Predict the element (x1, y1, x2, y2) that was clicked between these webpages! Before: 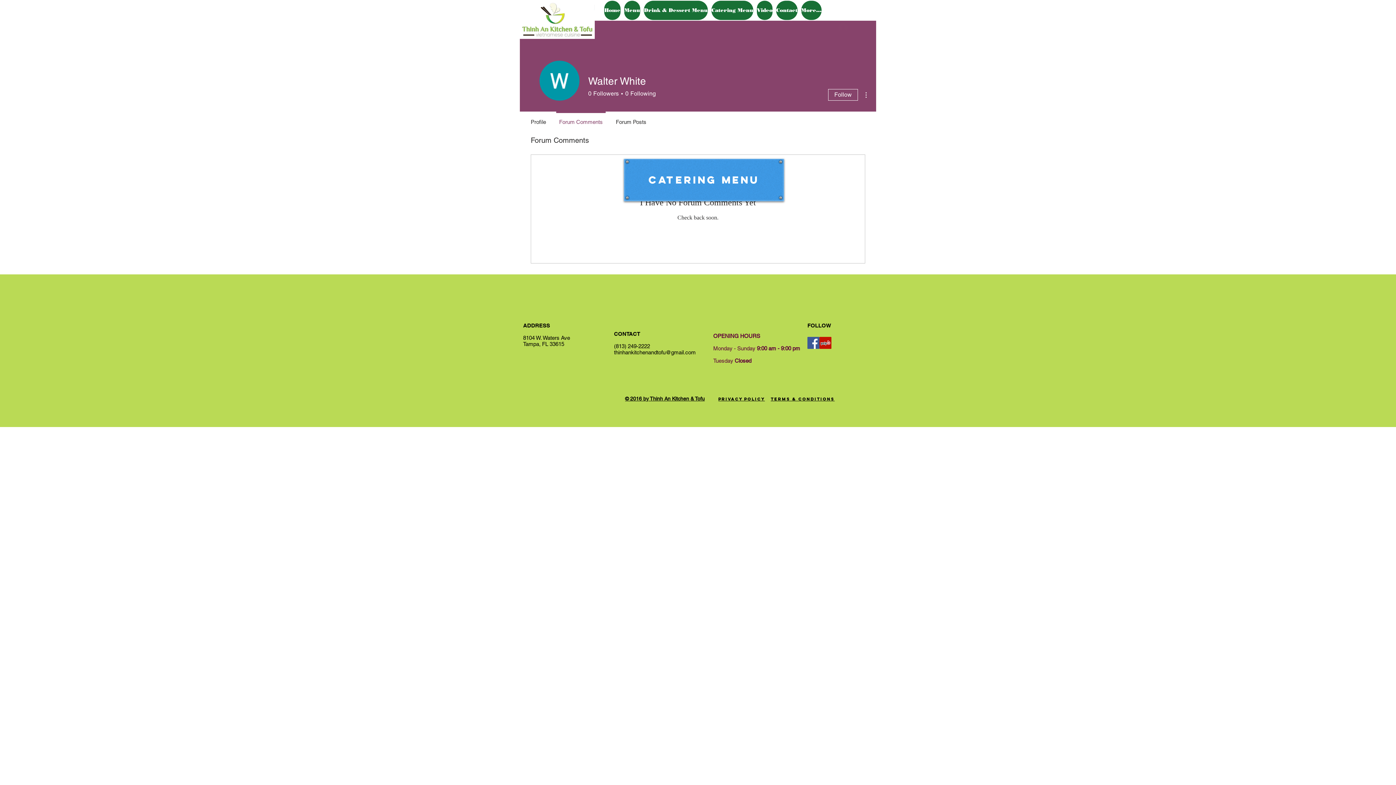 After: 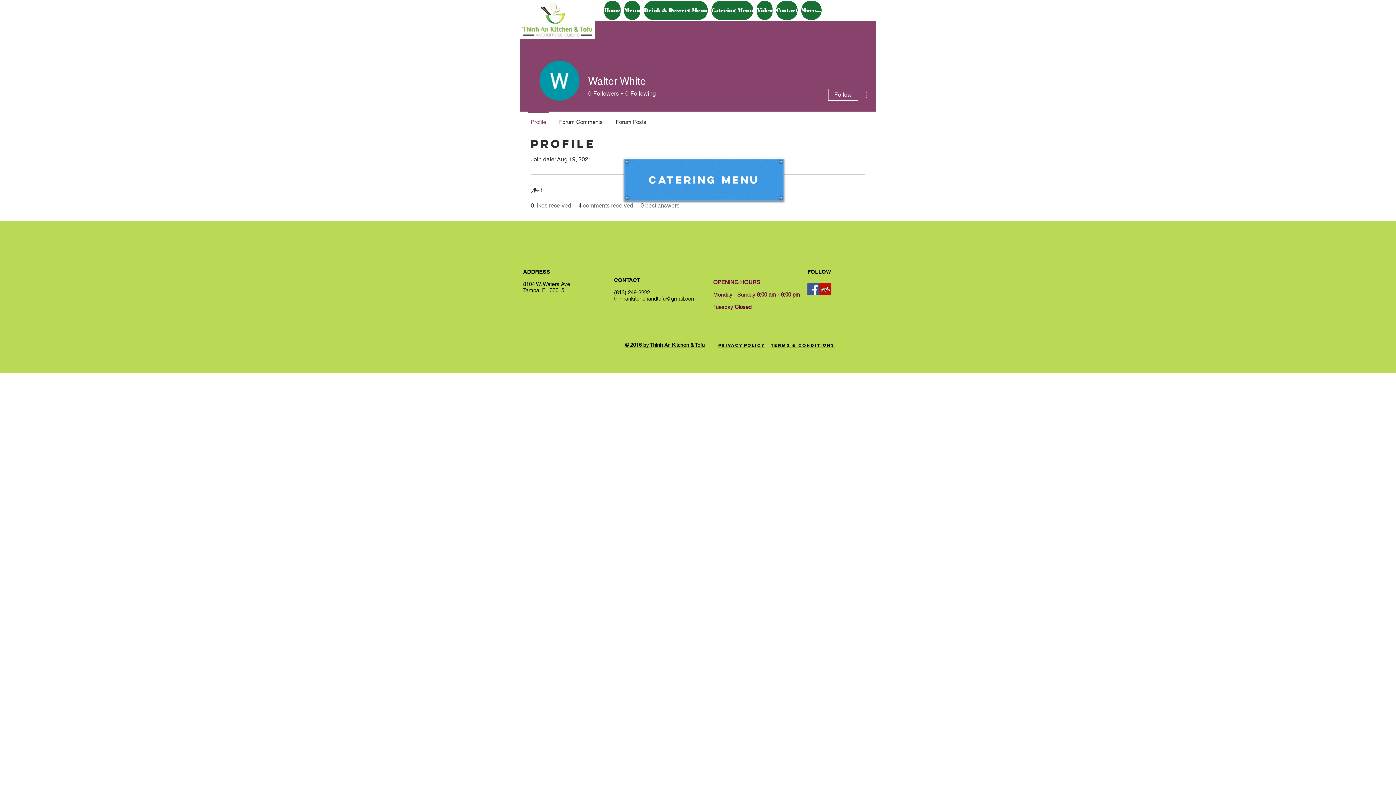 Action: label: Profile bbox: (524, 111, 552, 126)